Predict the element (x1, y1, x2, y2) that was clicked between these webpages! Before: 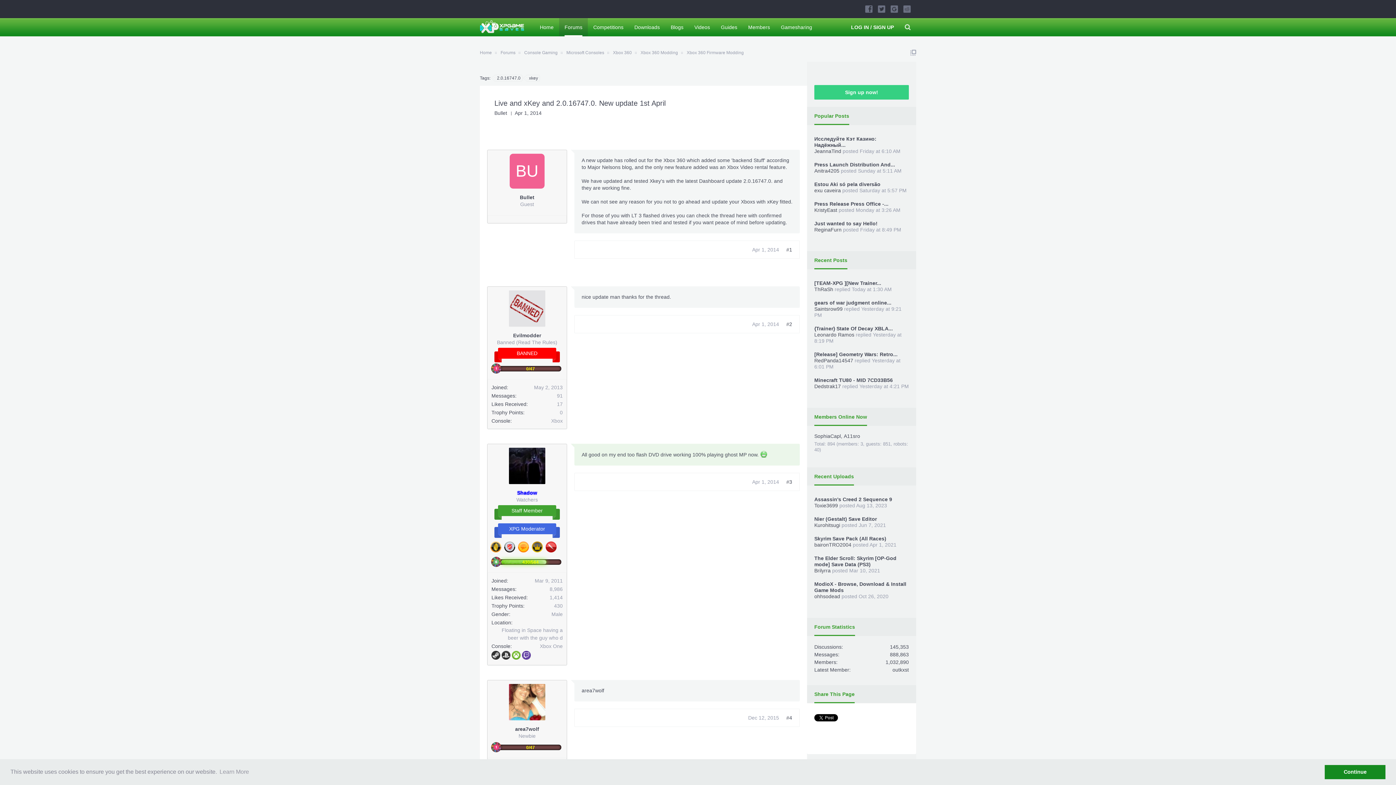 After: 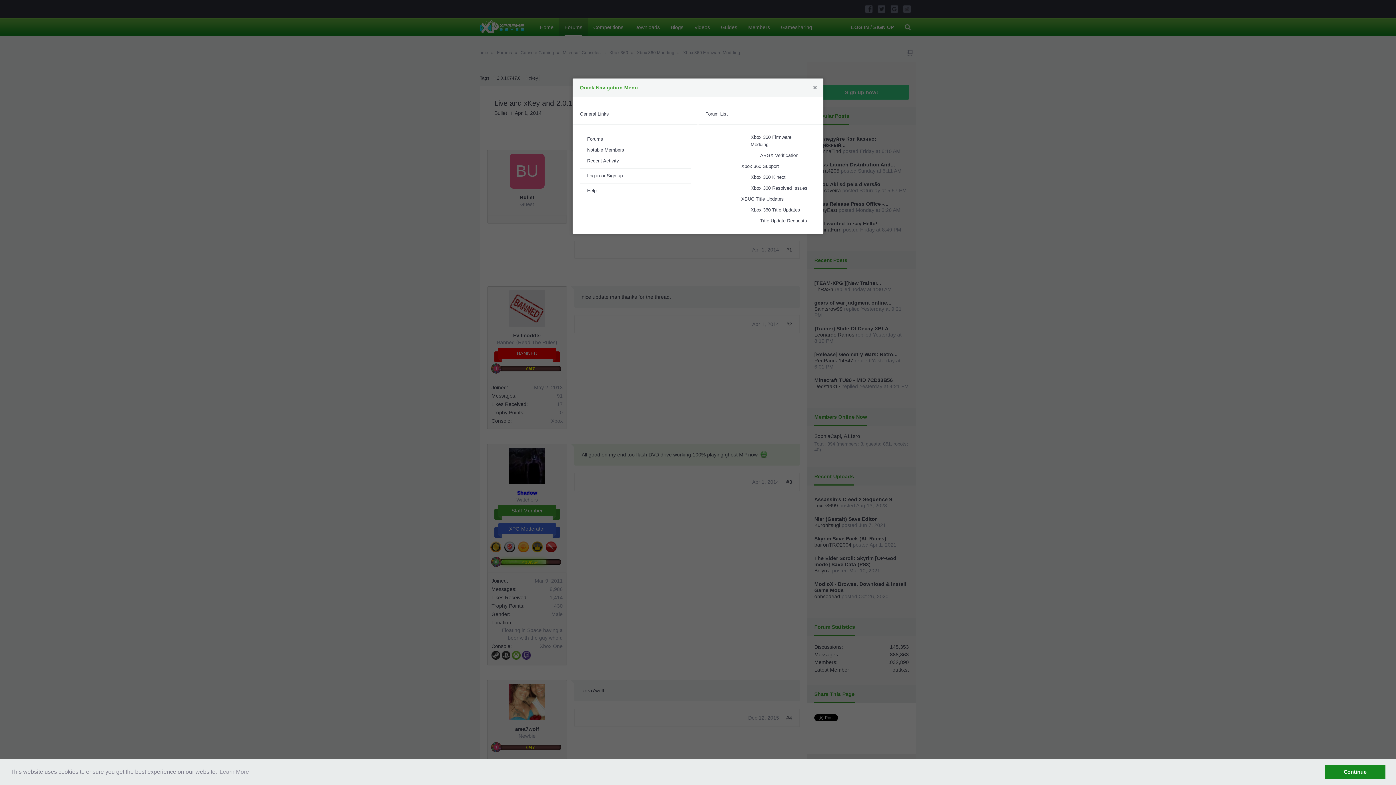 Action: bbox: (906, 47, 920, 58)